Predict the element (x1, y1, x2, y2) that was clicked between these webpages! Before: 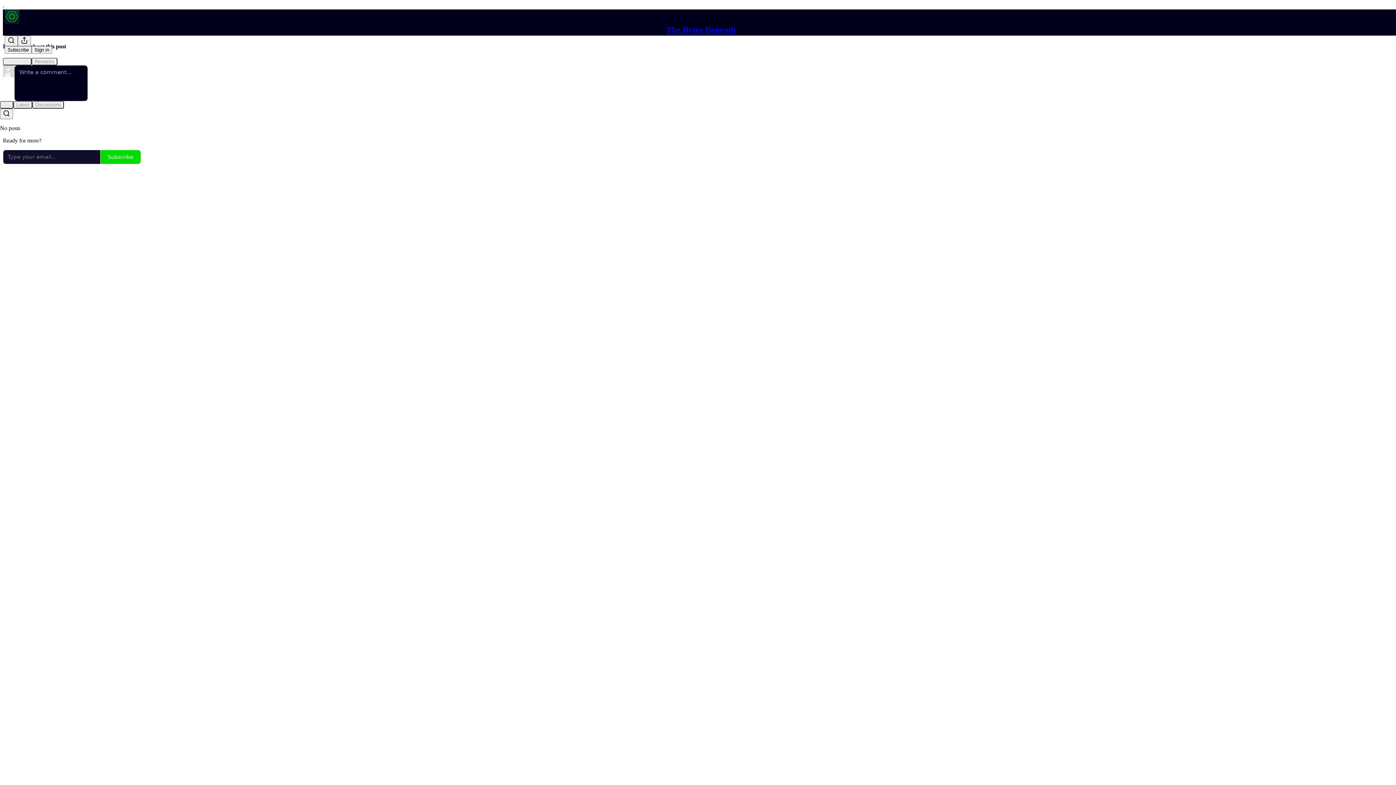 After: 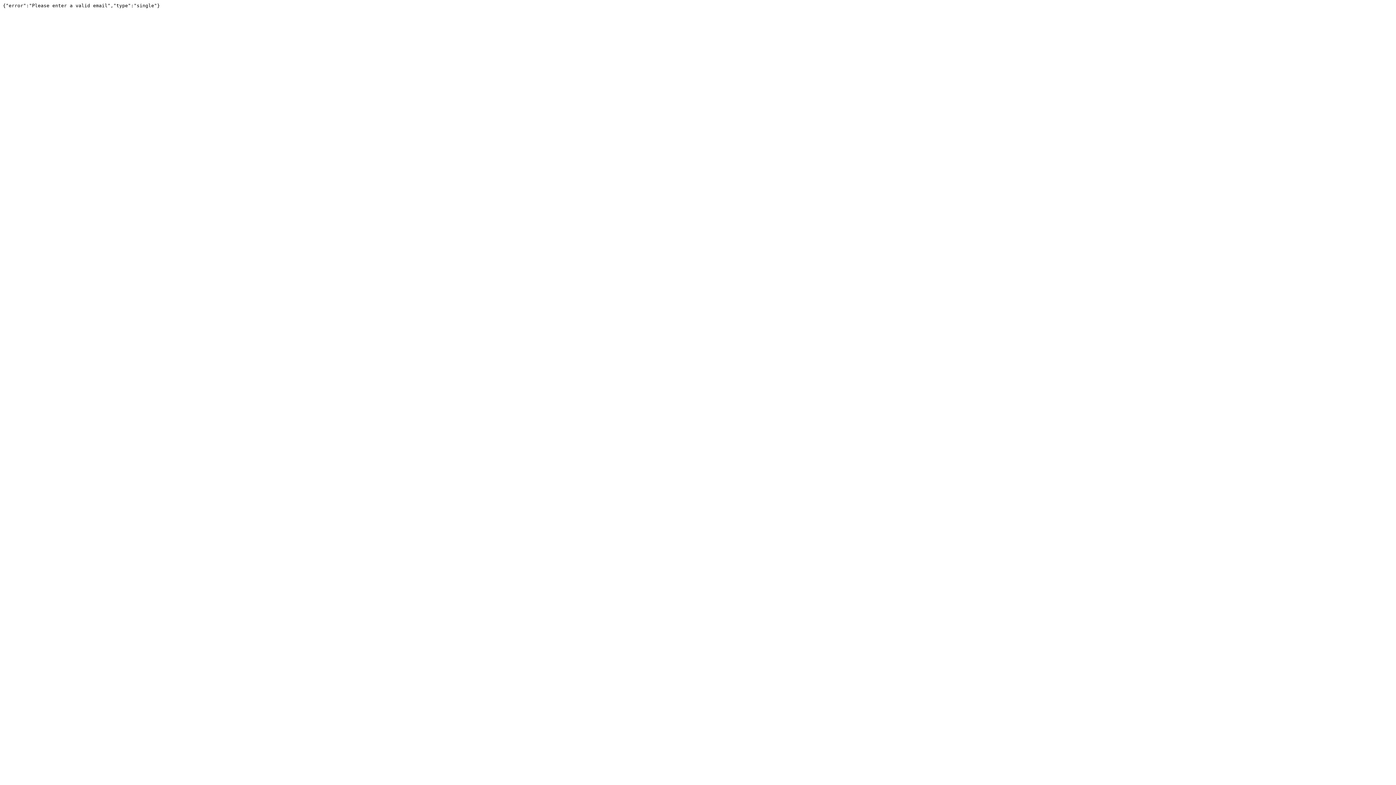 Action: bbox: (100, 149, 141, 164) label: Subscribe